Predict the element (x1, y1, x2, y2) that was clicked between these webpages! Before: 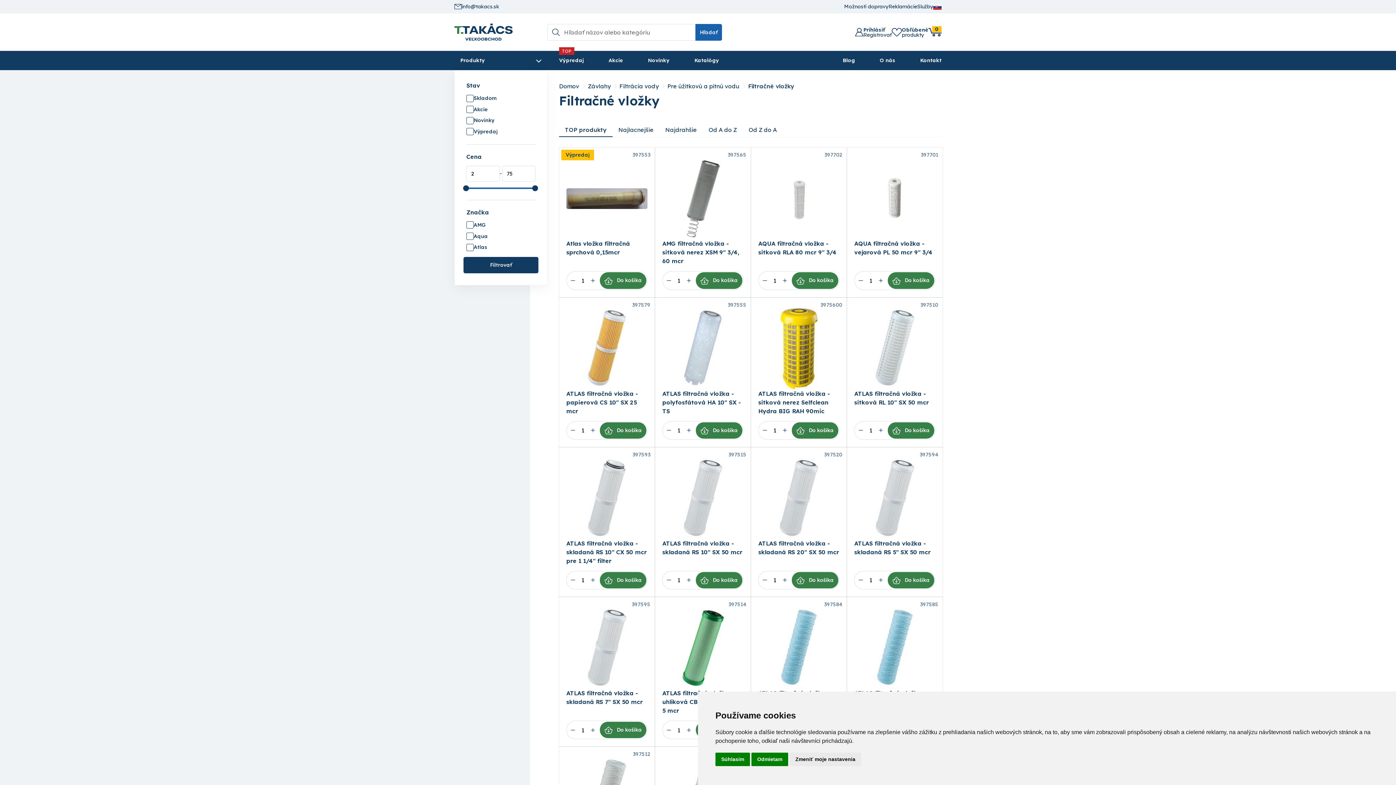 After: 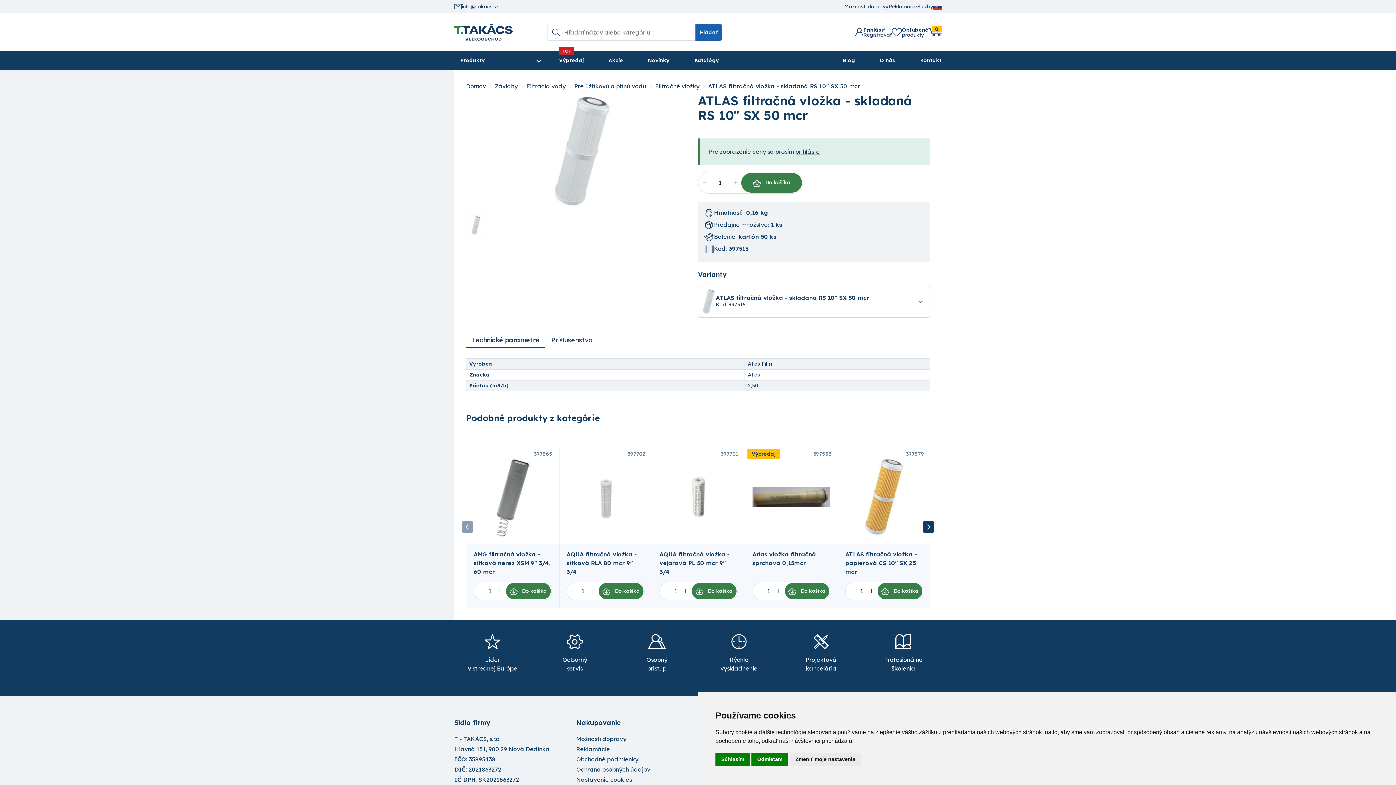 Action: bbox: (662, 457, 743, 539)